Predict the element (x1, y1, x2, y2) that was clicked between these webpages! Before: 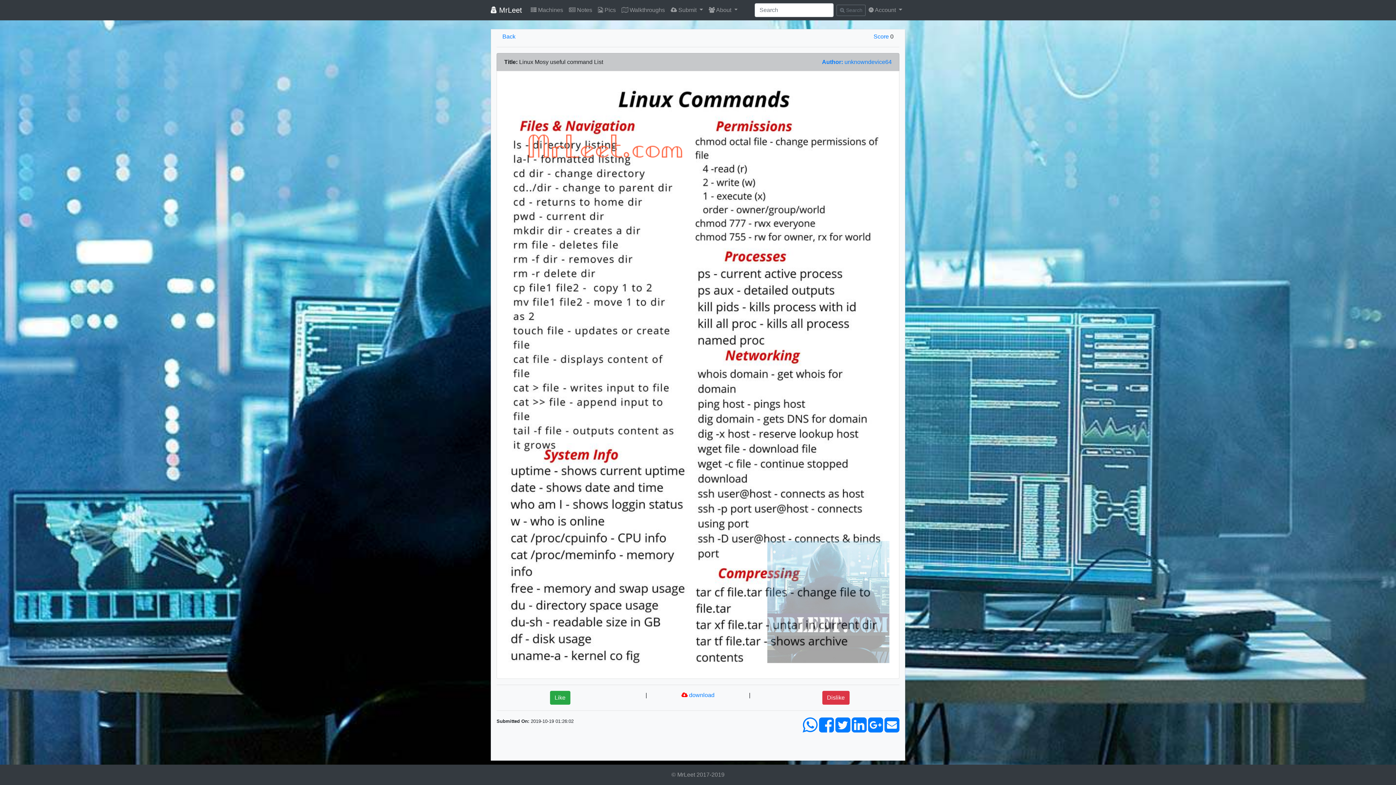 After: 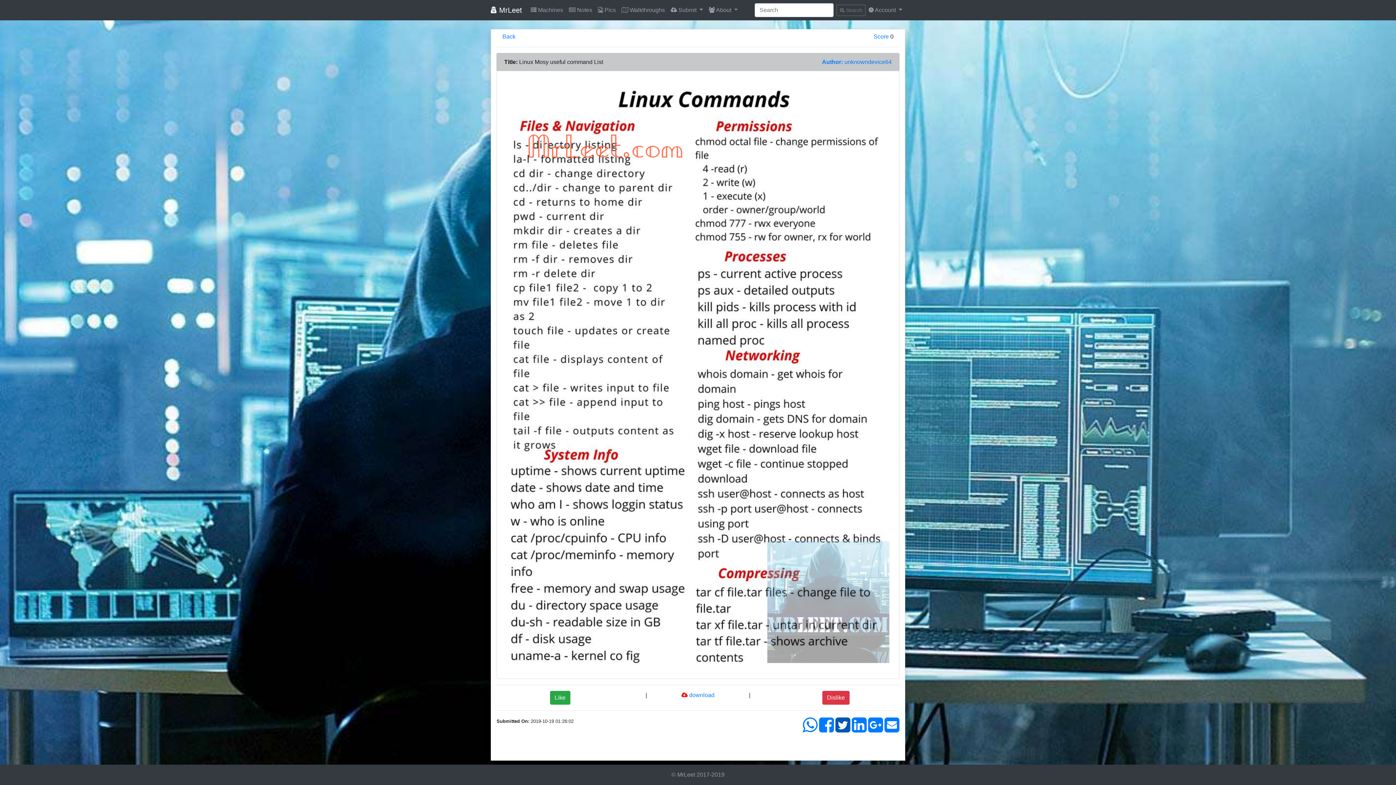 Action: bbox: (835, 726, 850, 732)